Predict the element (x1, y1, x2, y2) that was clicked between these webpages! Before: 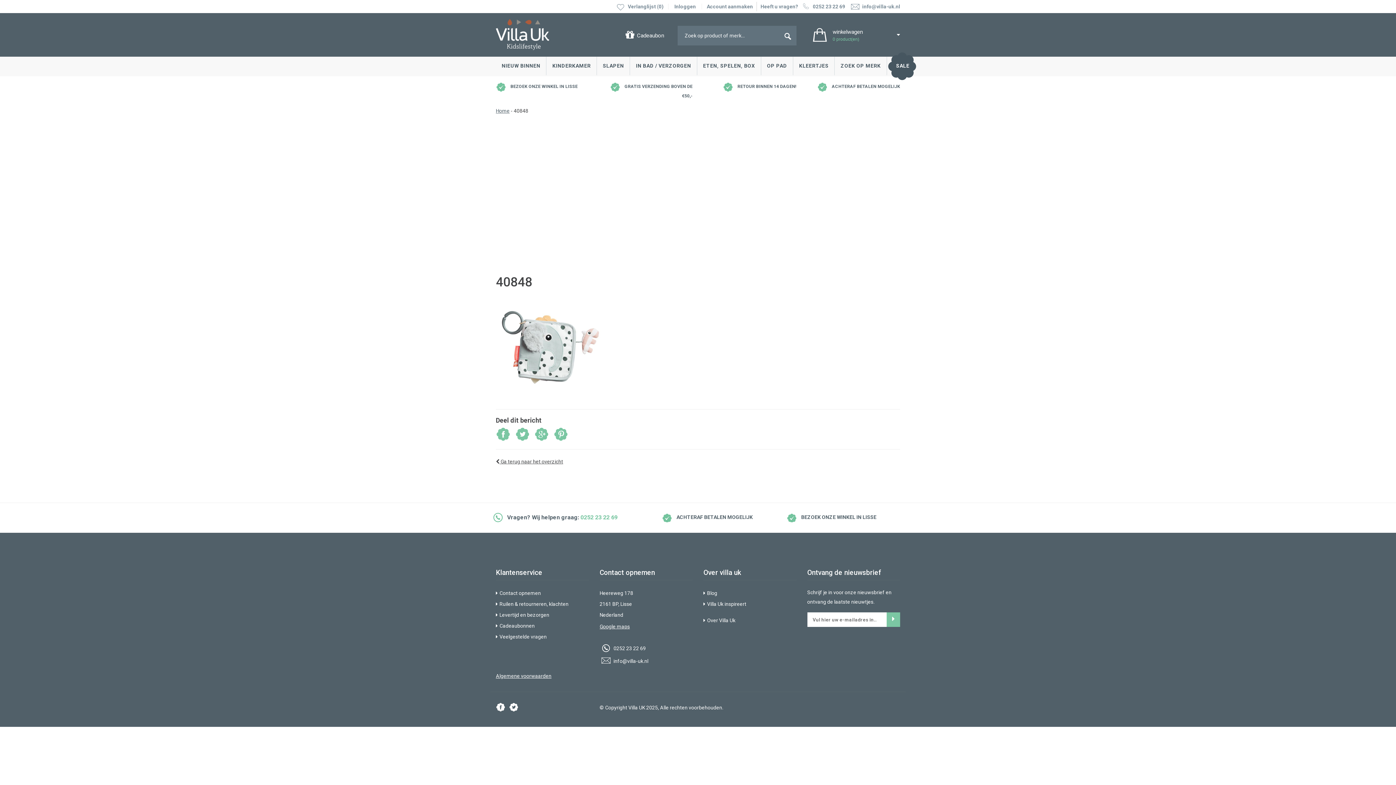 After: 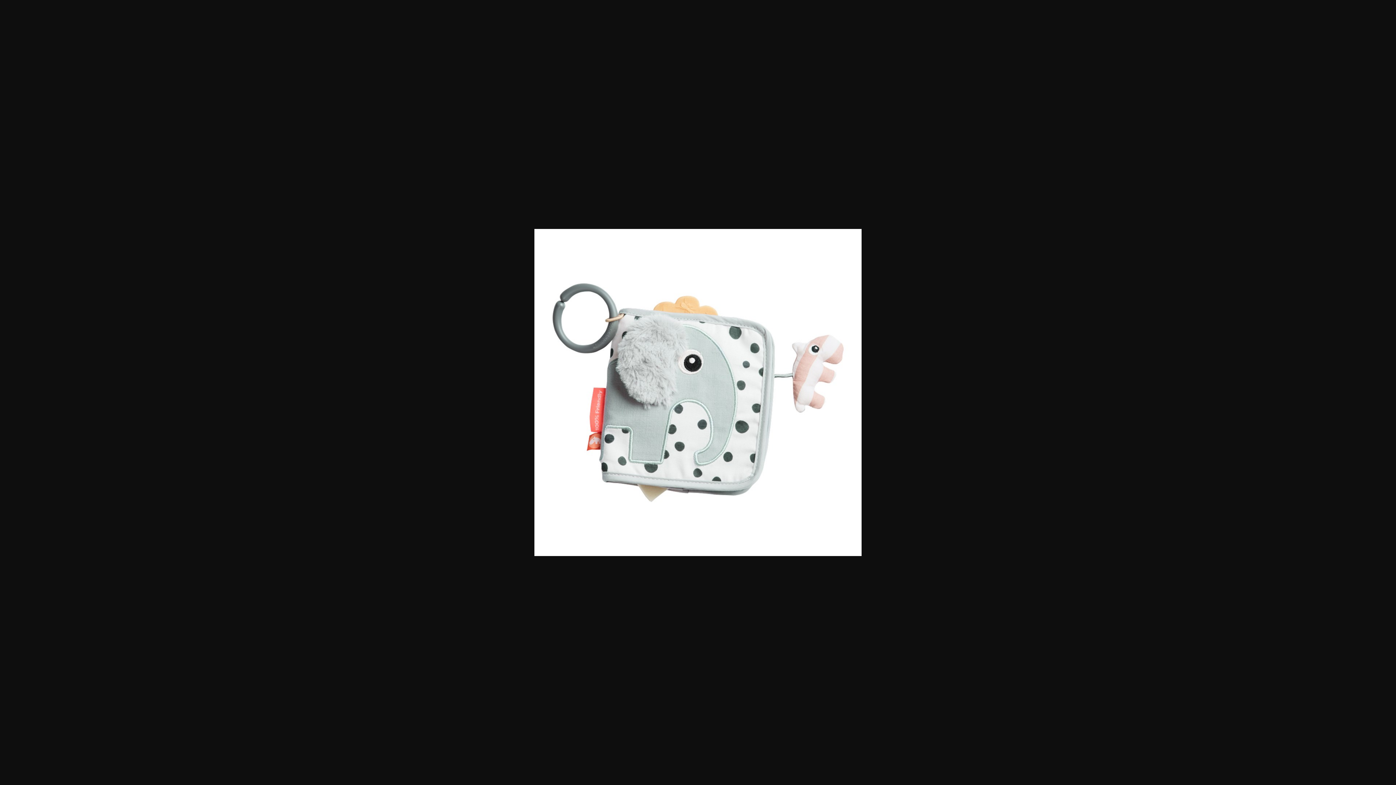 Action: bbox: (496, 344, 605, 350)